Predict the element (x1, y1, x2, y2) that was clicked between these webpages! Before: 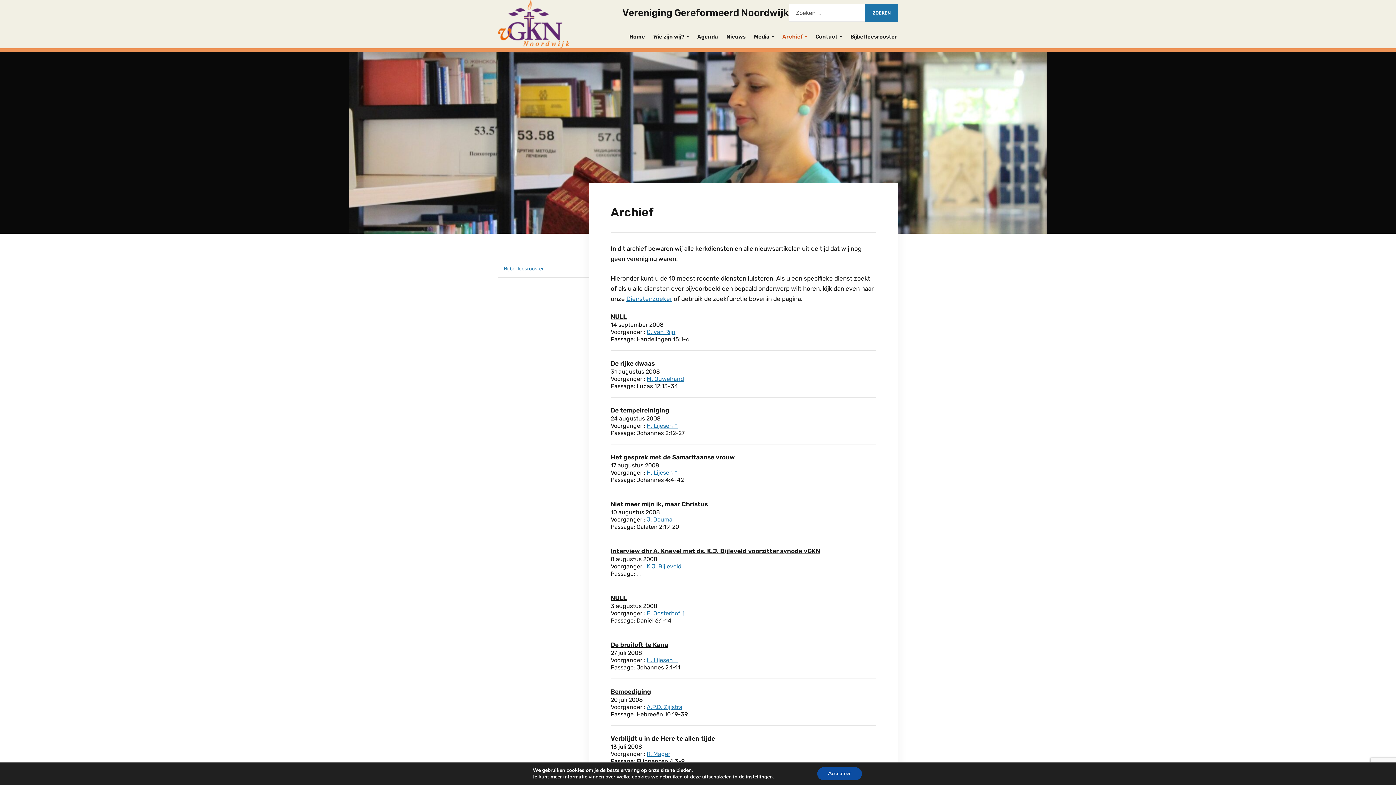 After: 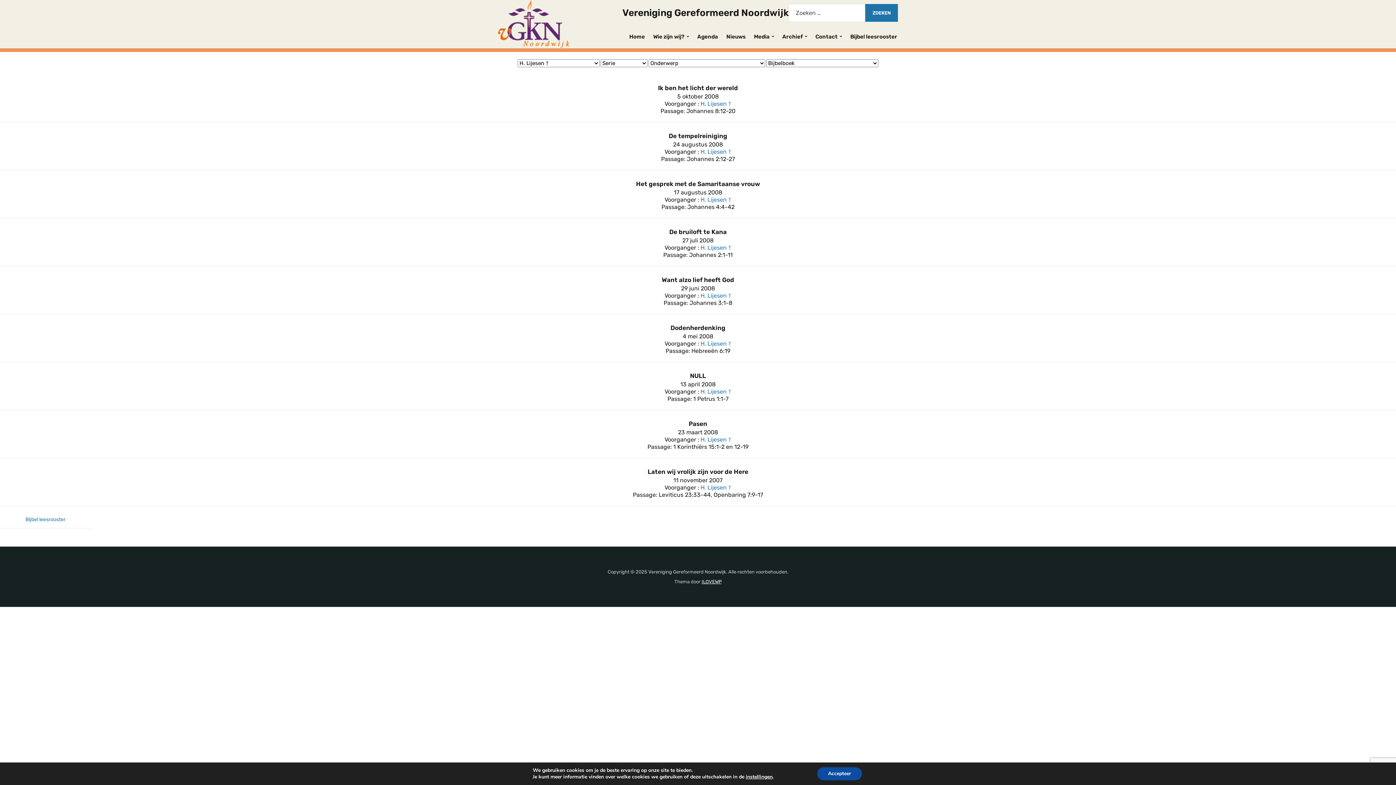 Action: label: H. Lijesen † bbox: (646, 656, 677, 663)